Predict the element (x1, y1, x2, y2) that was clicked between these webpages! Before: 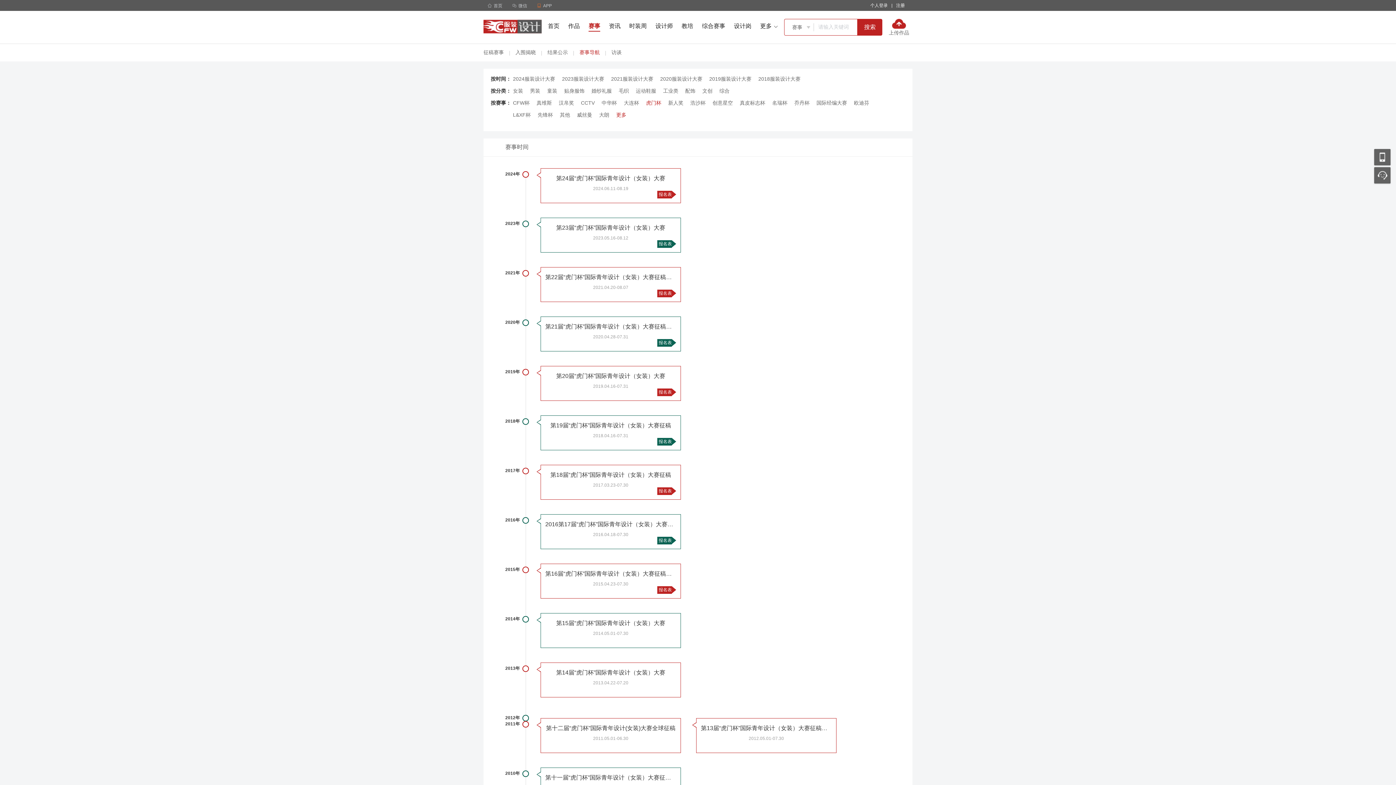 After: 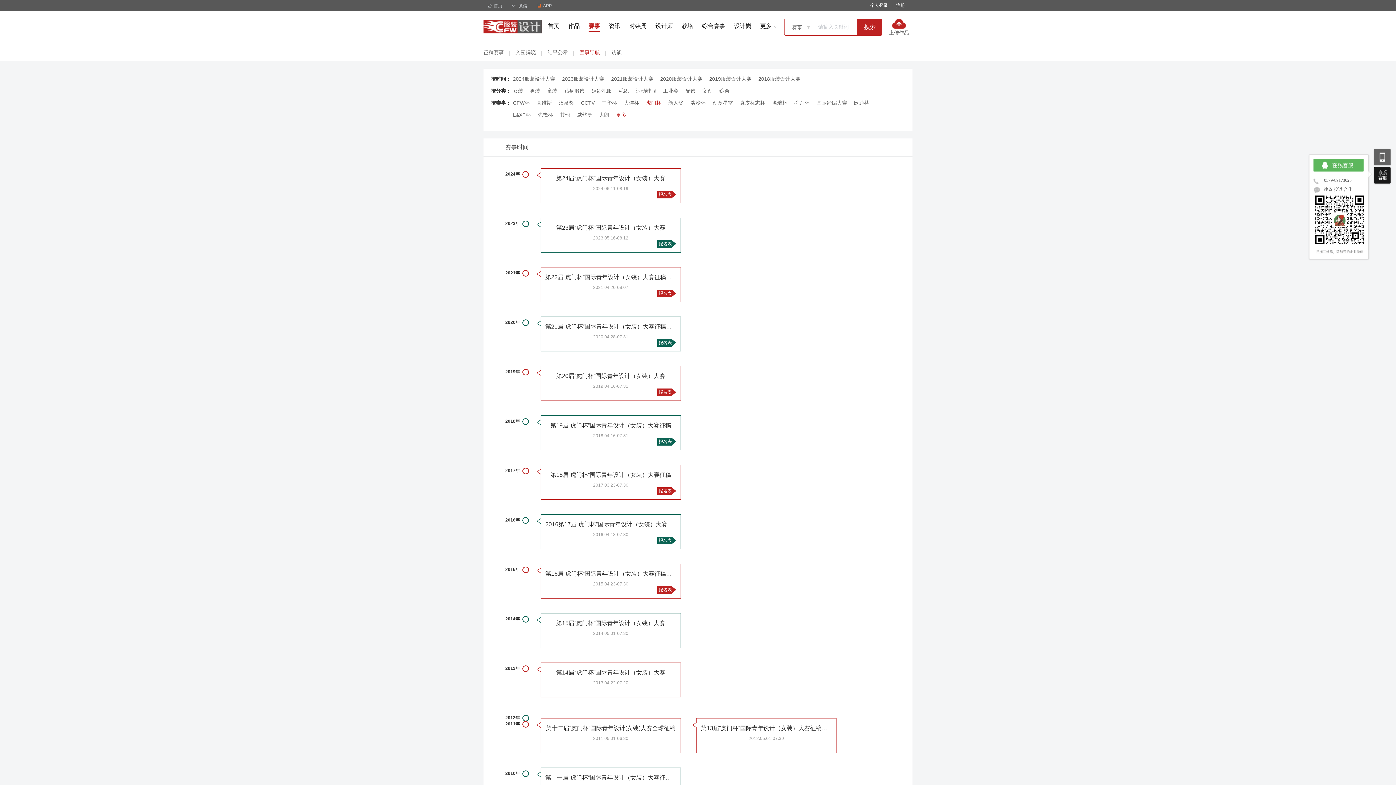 Action: label: 联系客服 bbox: (1374, 167, 1390, 183)